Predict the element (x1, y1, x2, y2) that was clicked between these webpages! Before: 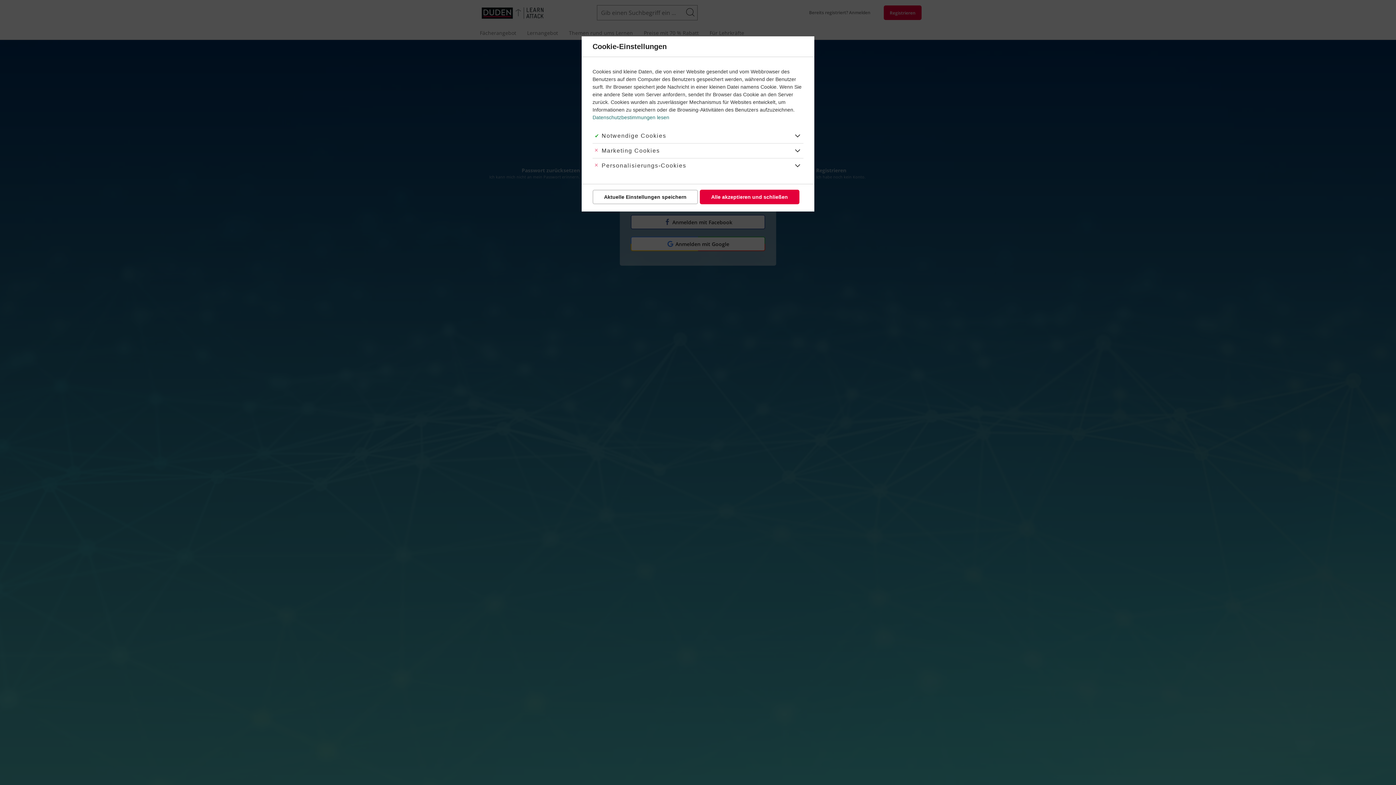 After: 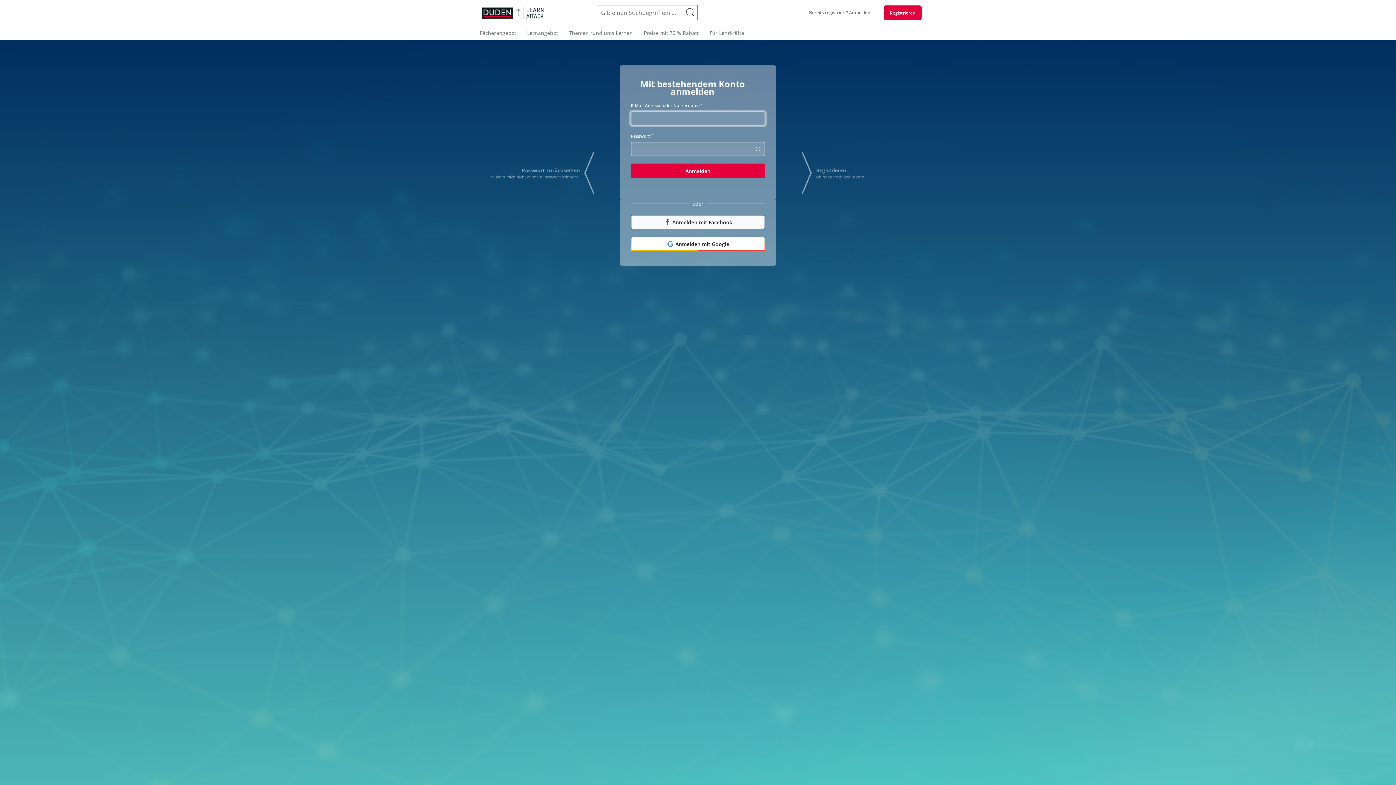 Action: bbox: (699, 189, 799, 204) label: Alle akzeptieren und schließen